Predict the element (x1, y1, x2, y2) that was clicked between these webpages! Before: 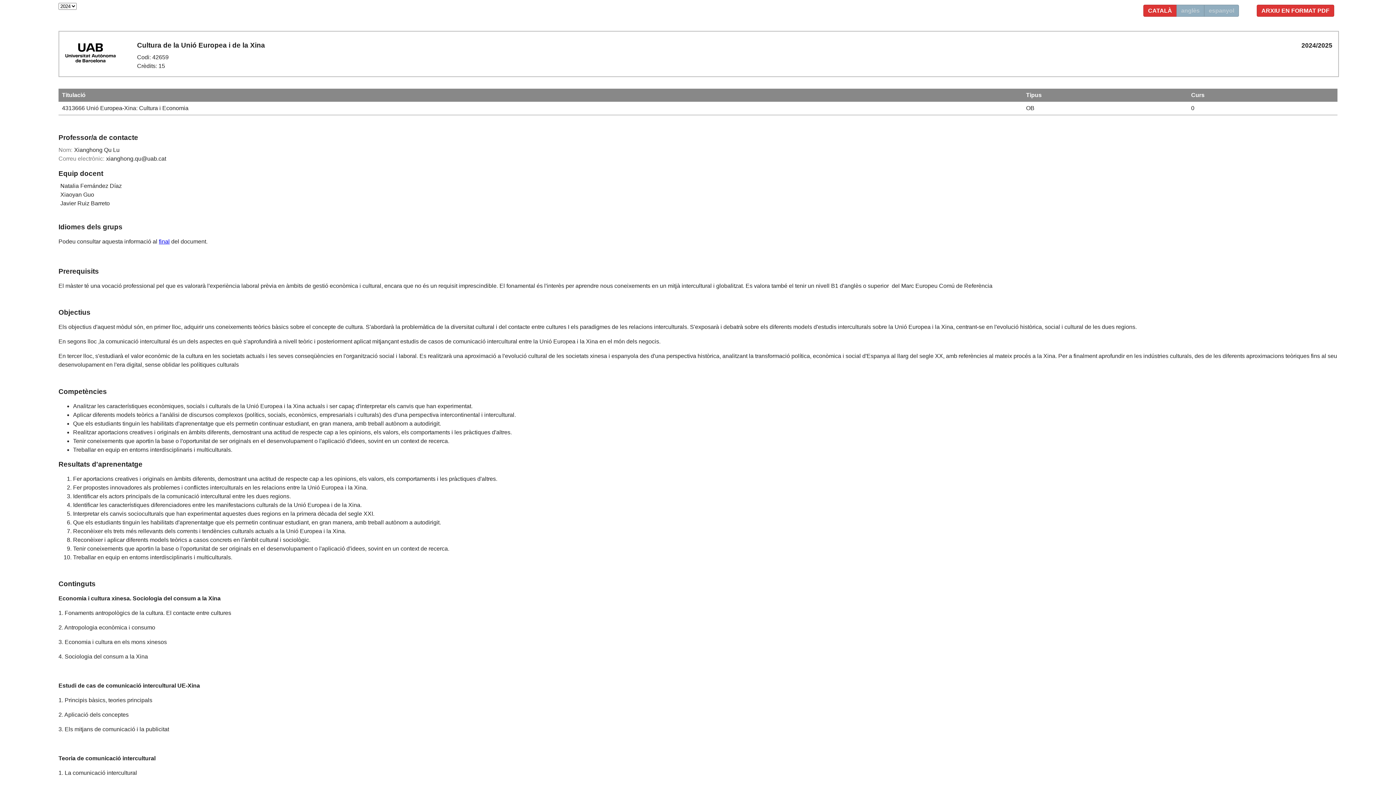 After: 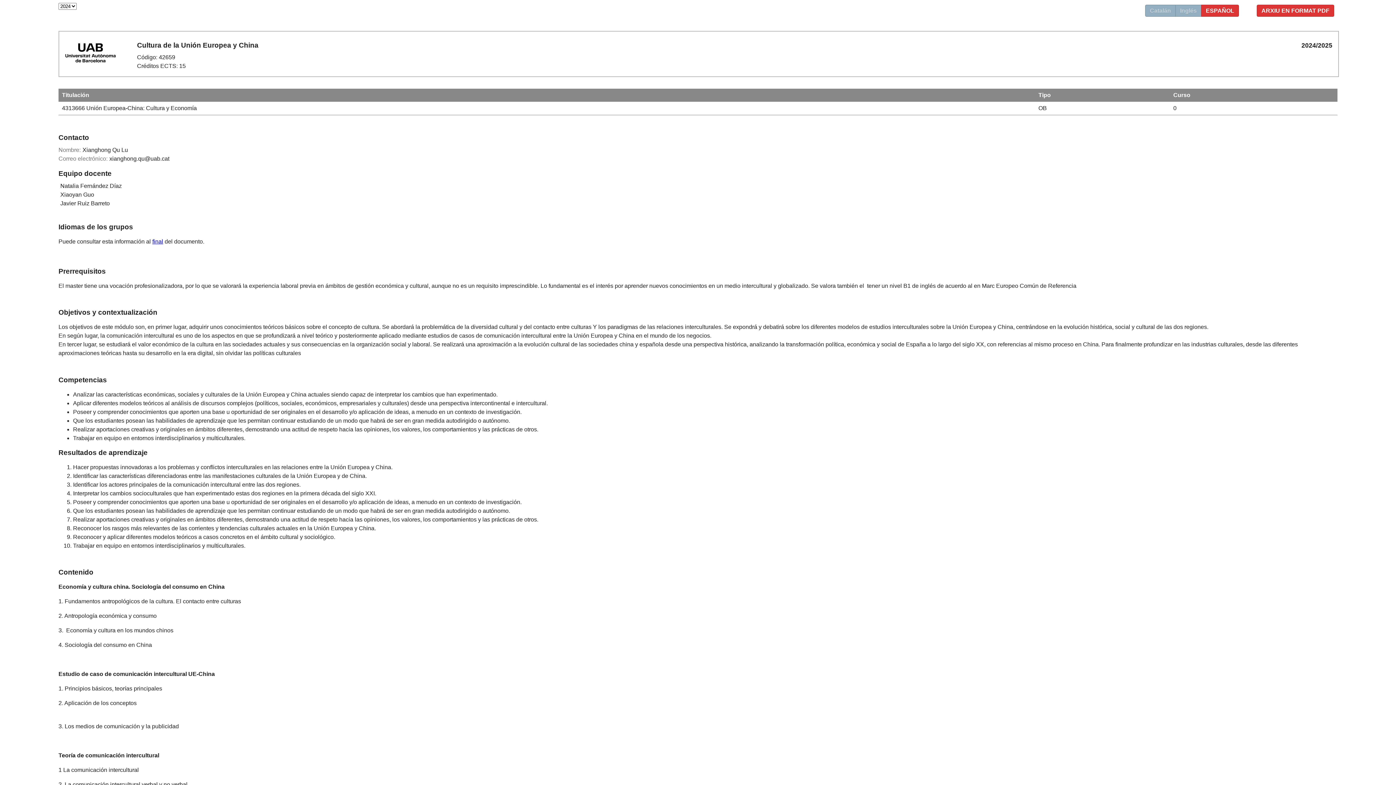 Action: label: espanyol bbox: (1209, 7, 1234, 13)